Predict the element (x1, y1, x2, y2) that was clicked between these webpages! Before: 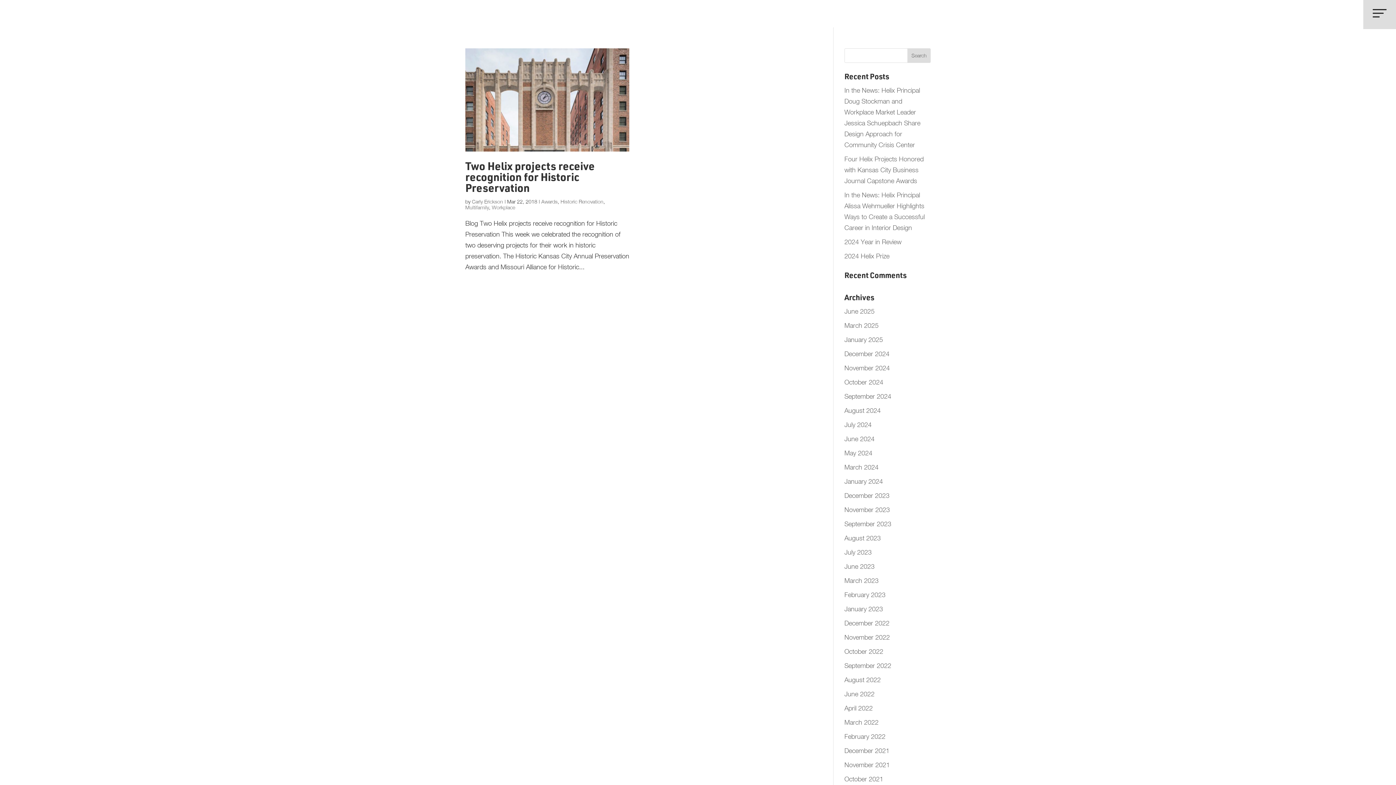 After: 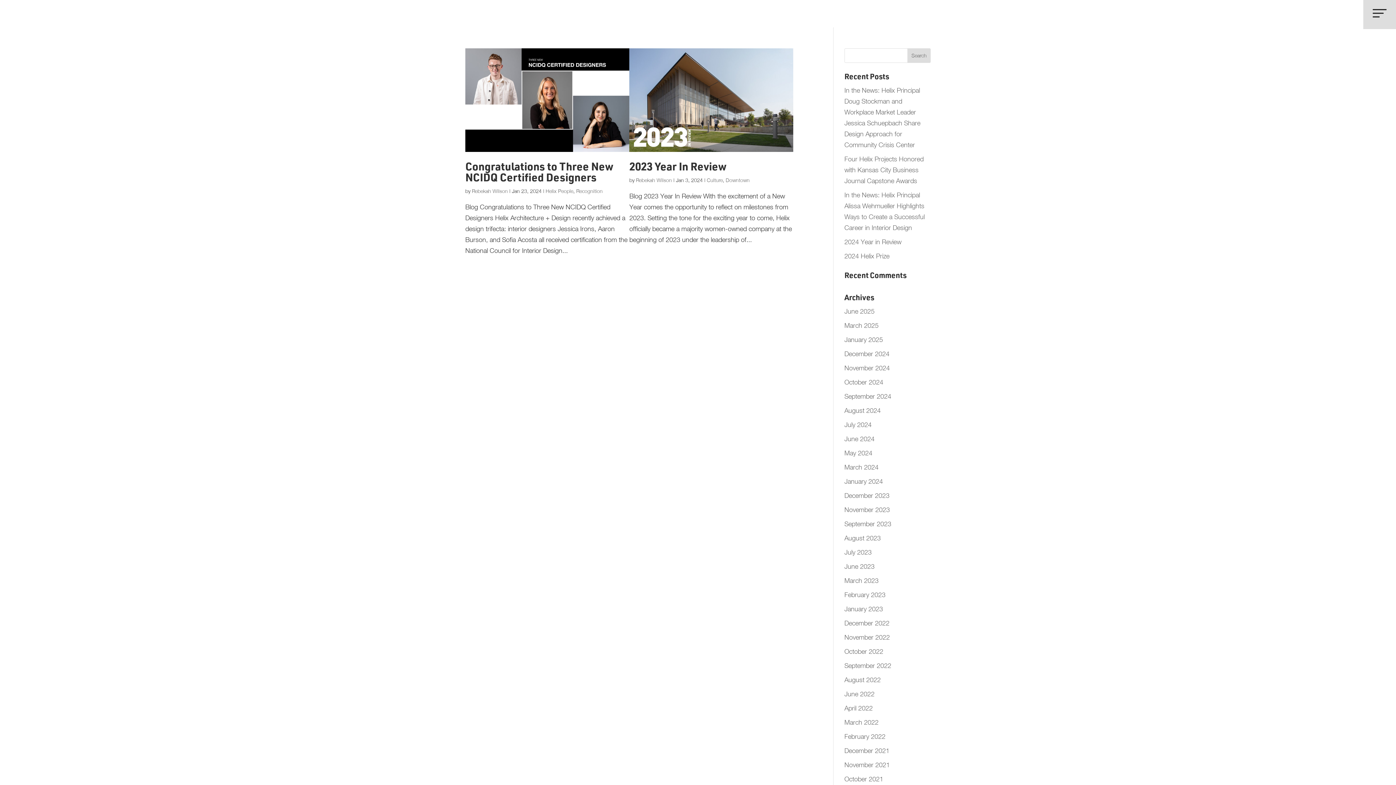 Action: label: January 2024 bbox: (844, 477, 883, 485)